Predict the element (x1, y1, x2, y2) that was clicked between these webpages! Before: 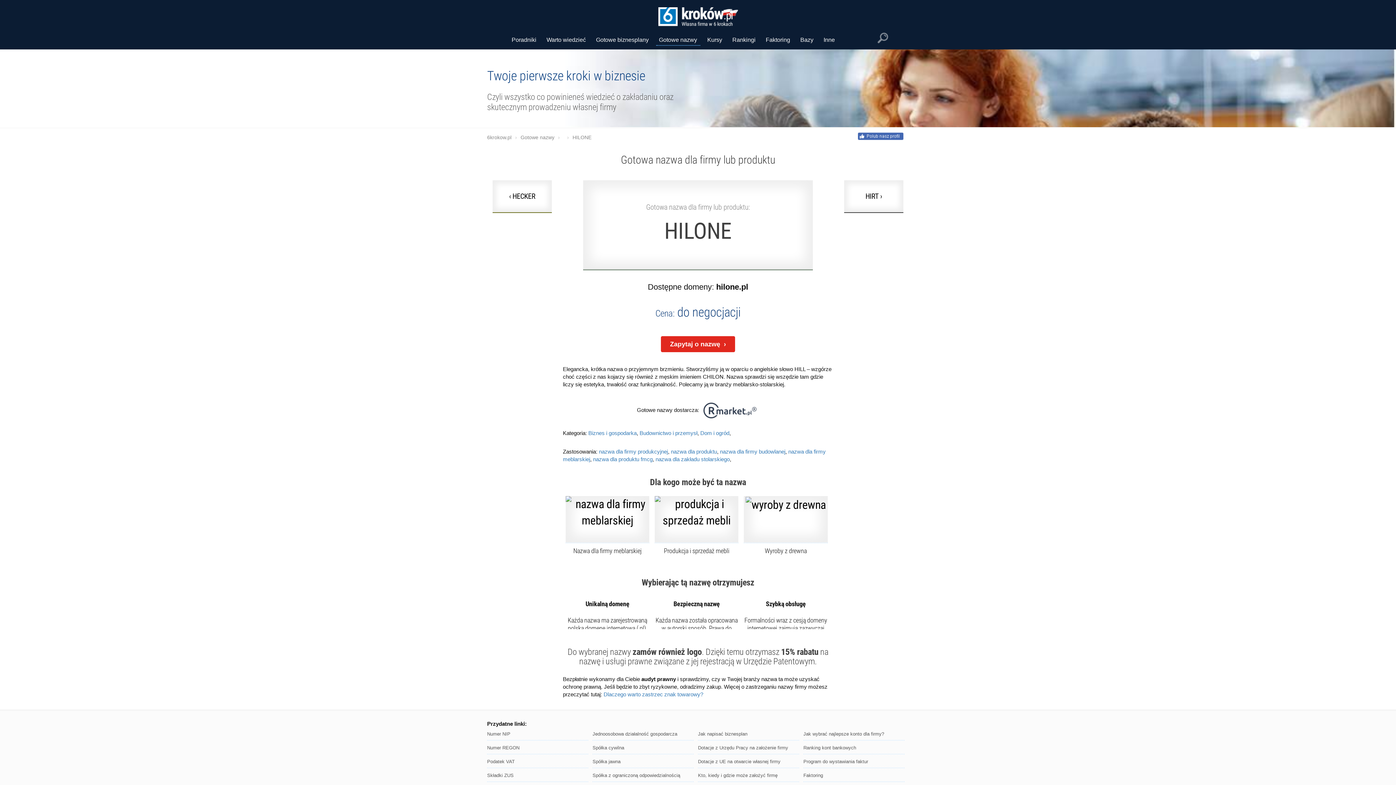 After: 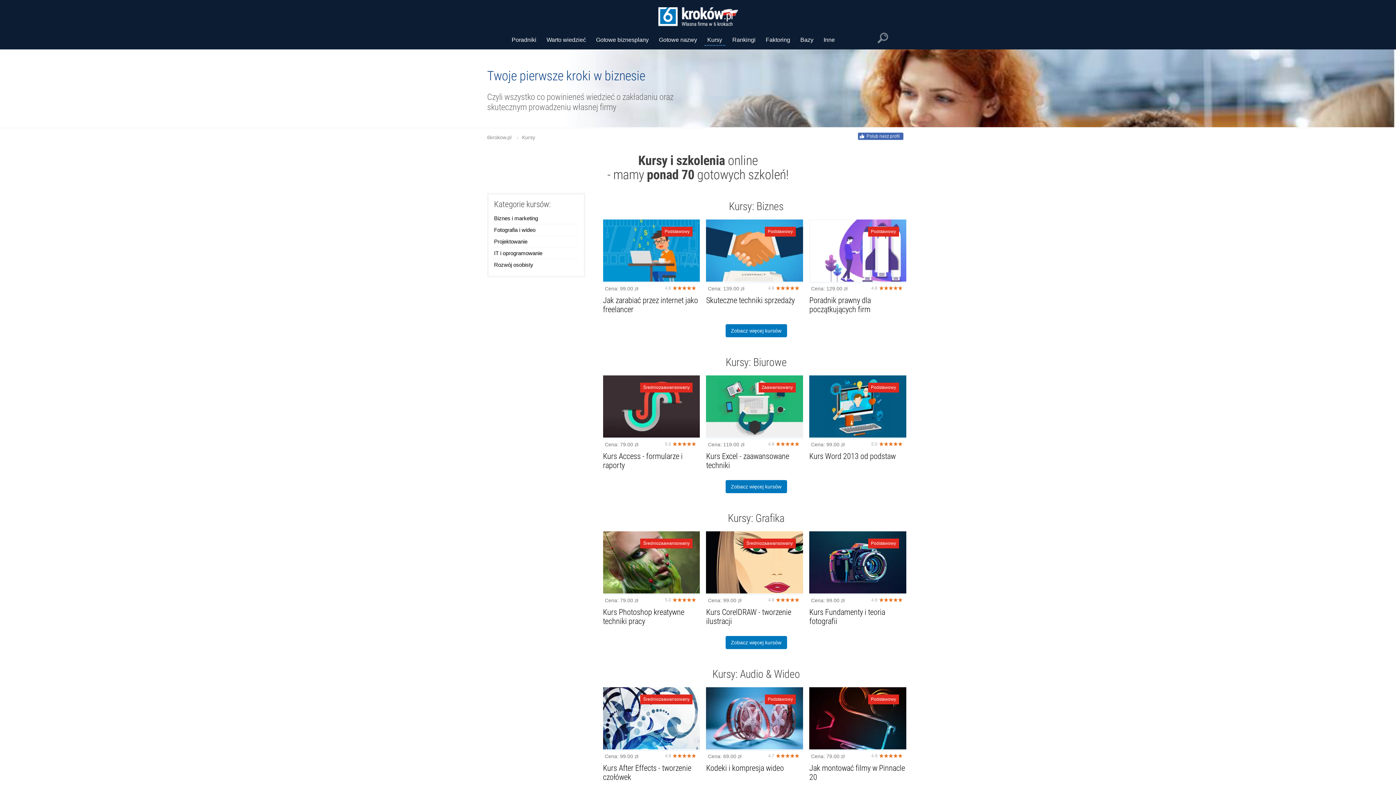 Action: label: Kursy bbox: (704, 30, 725, 45)